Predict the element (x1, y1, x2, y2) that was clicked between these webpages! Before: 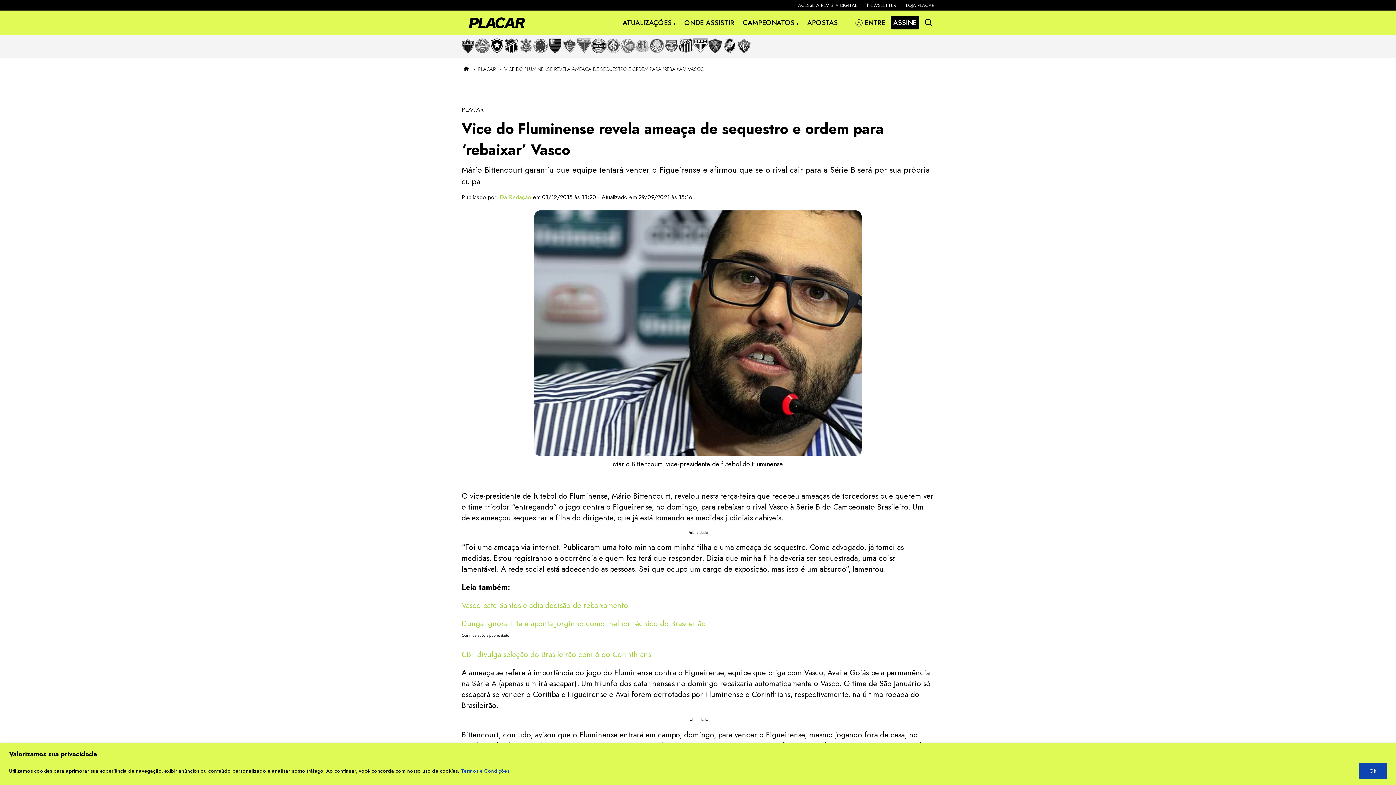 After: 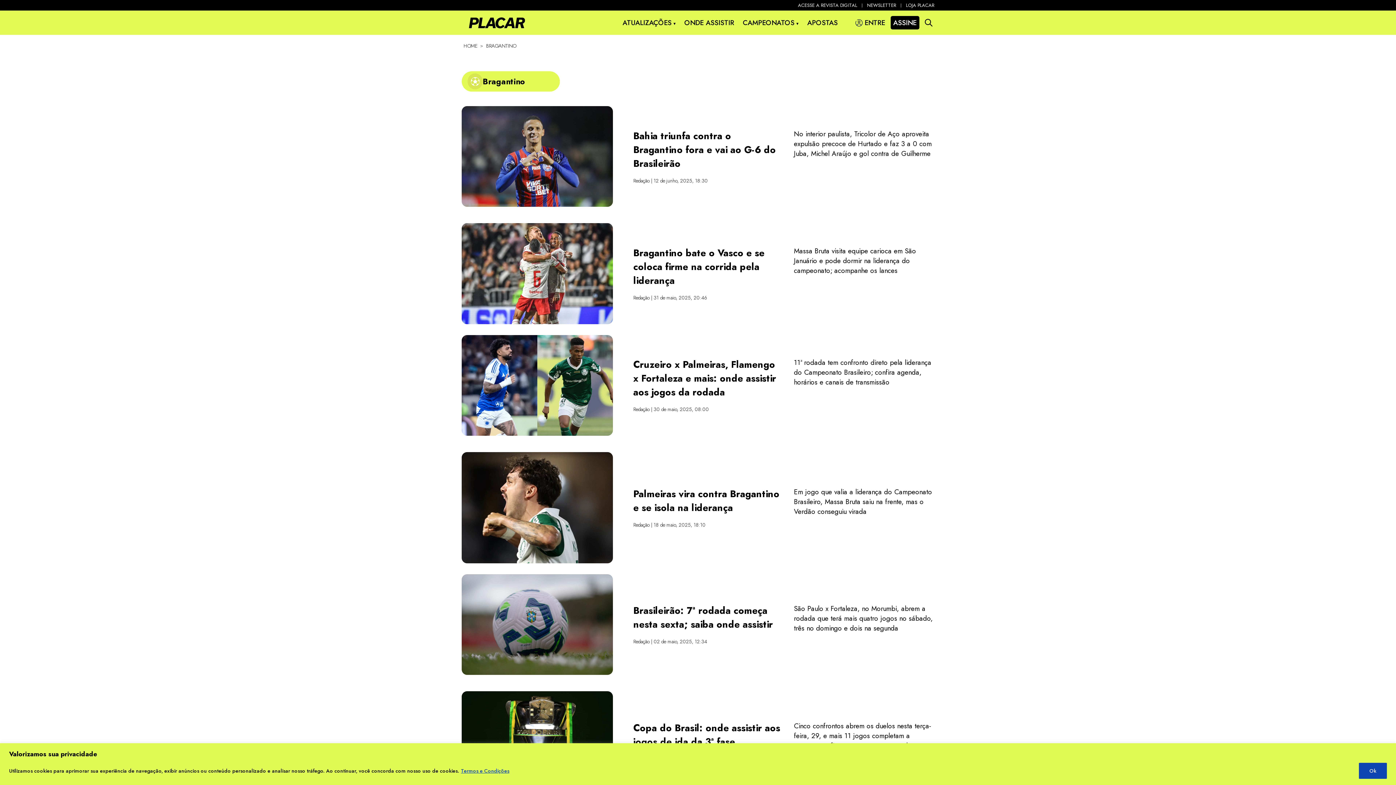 Action: bbox: (664, 38, 678, 53)